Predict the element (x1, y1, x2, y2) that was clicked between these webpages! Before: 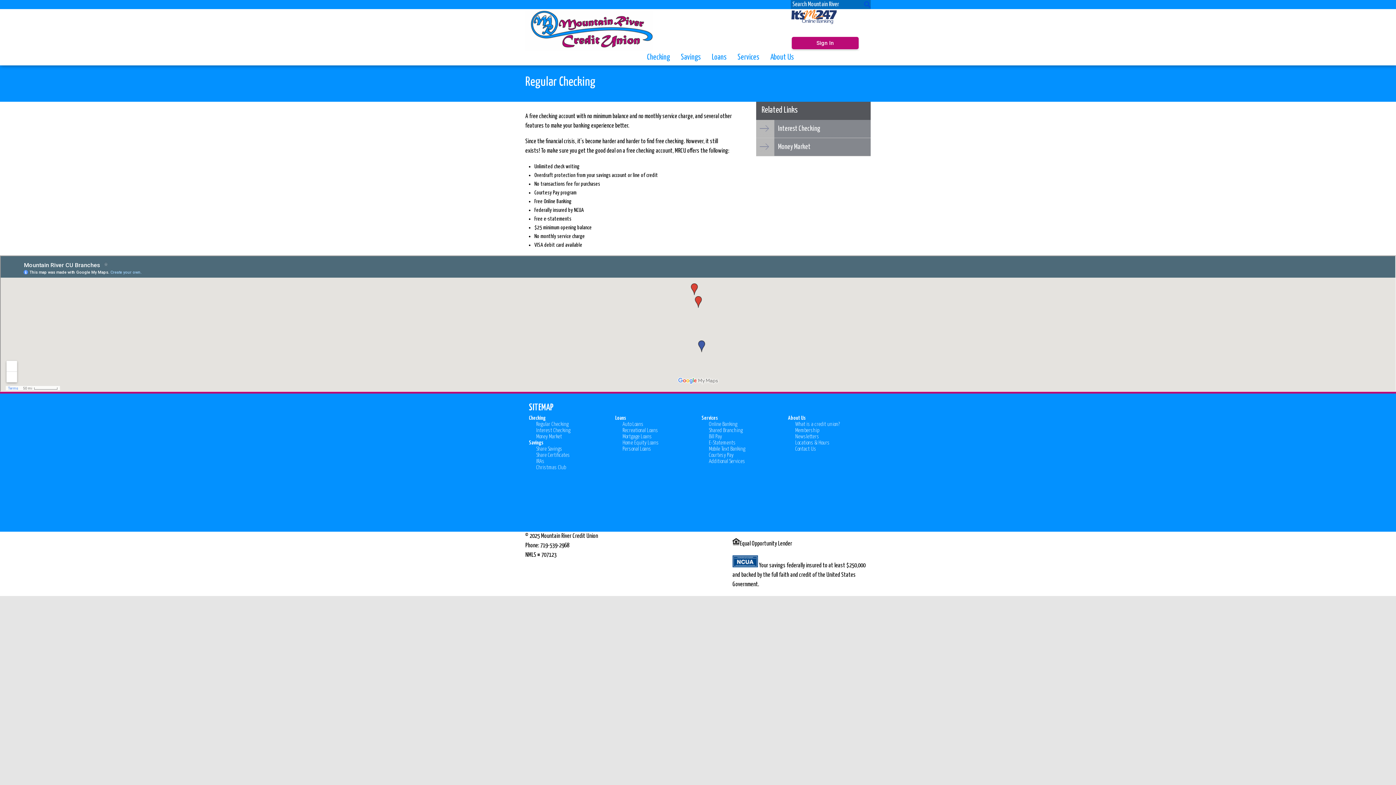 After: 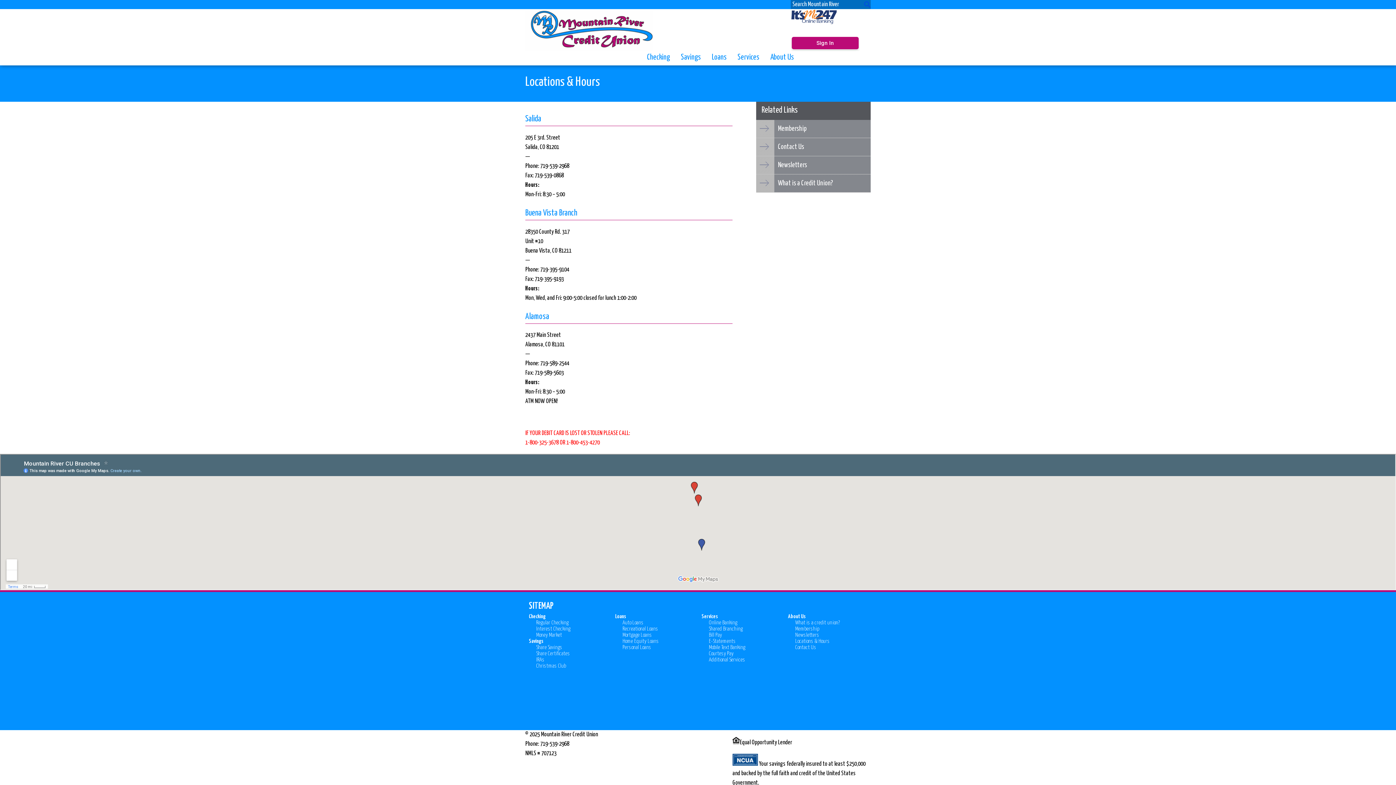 Action: bbox: (795, 440, 830, 445) label: Locations & Hours